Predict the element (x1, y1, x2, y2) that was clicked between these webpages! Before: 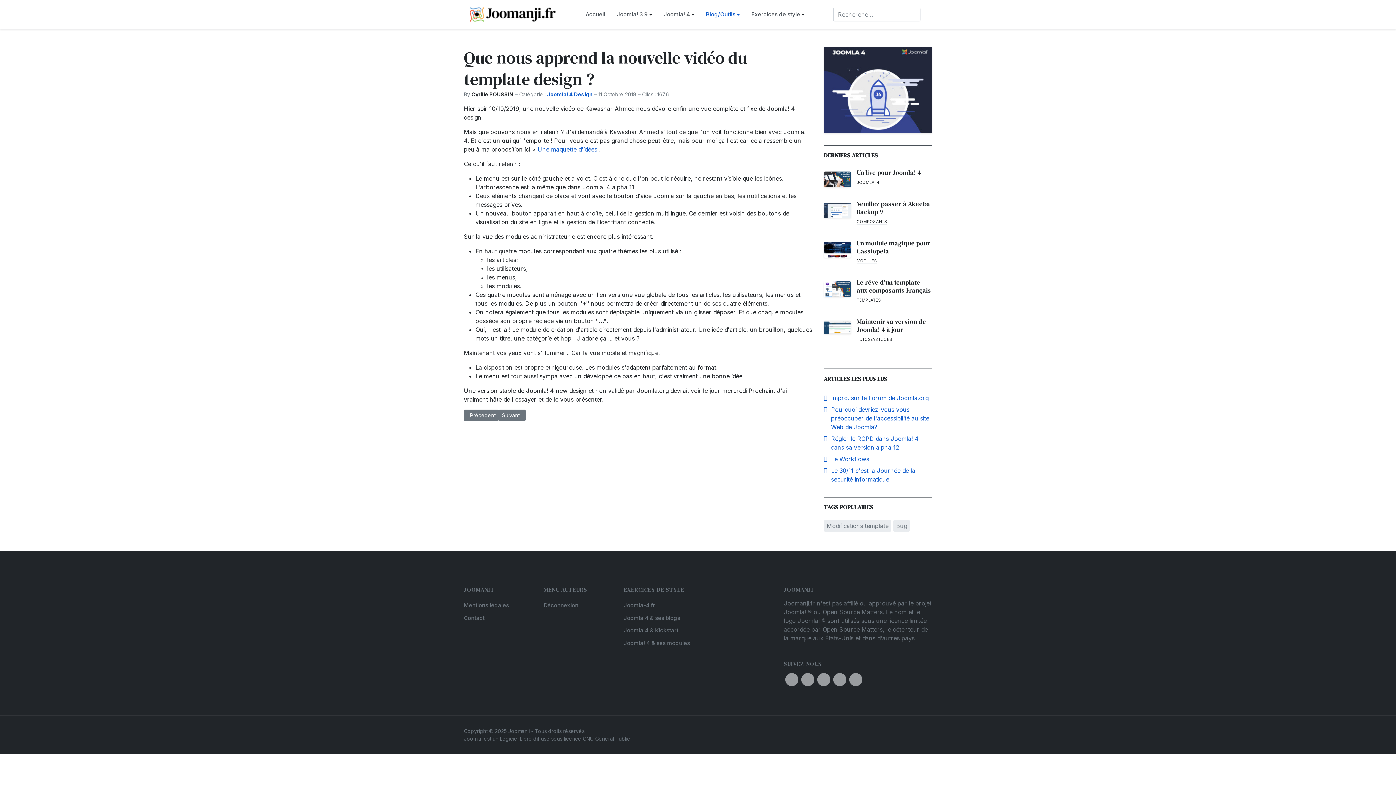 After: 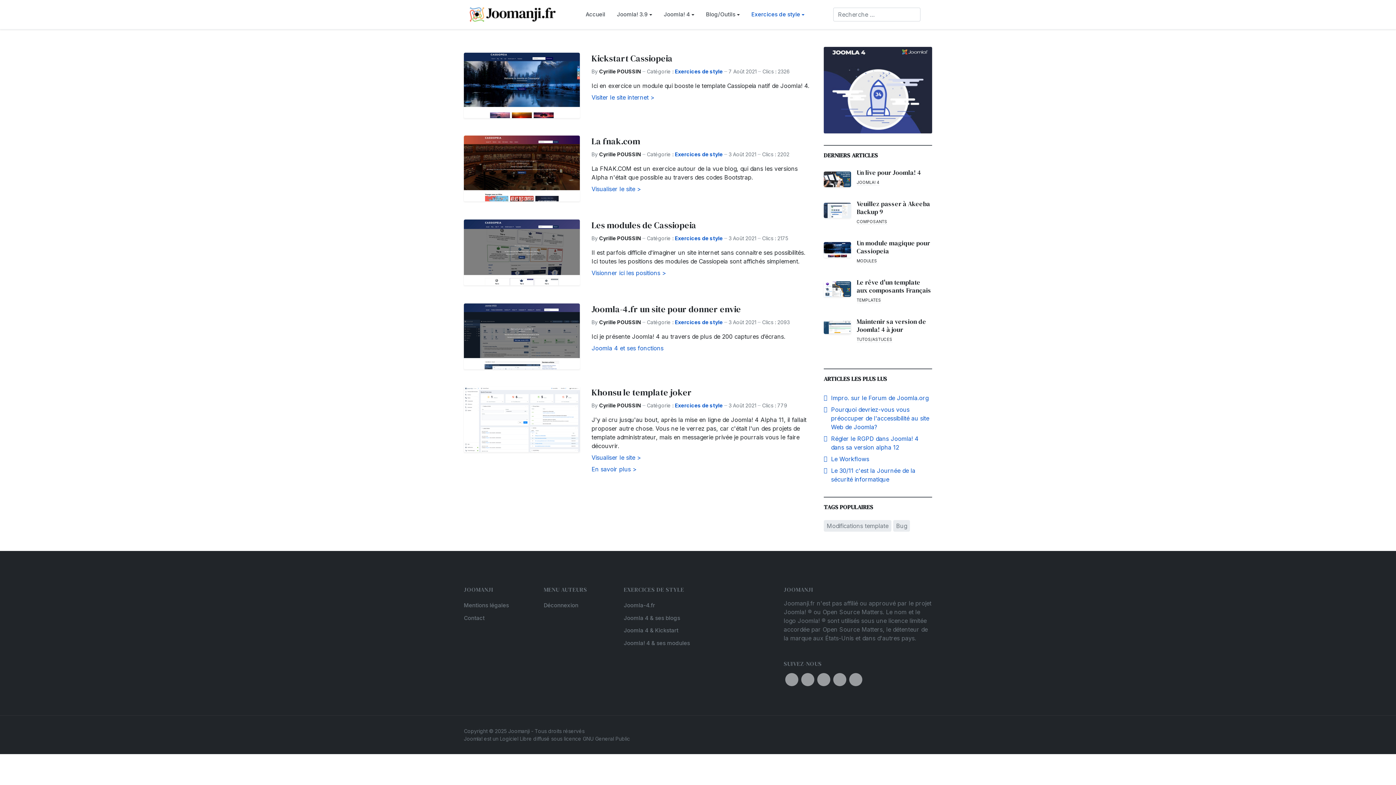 Action: bbox: (745, 0, 810, 29) label: Exercices de style